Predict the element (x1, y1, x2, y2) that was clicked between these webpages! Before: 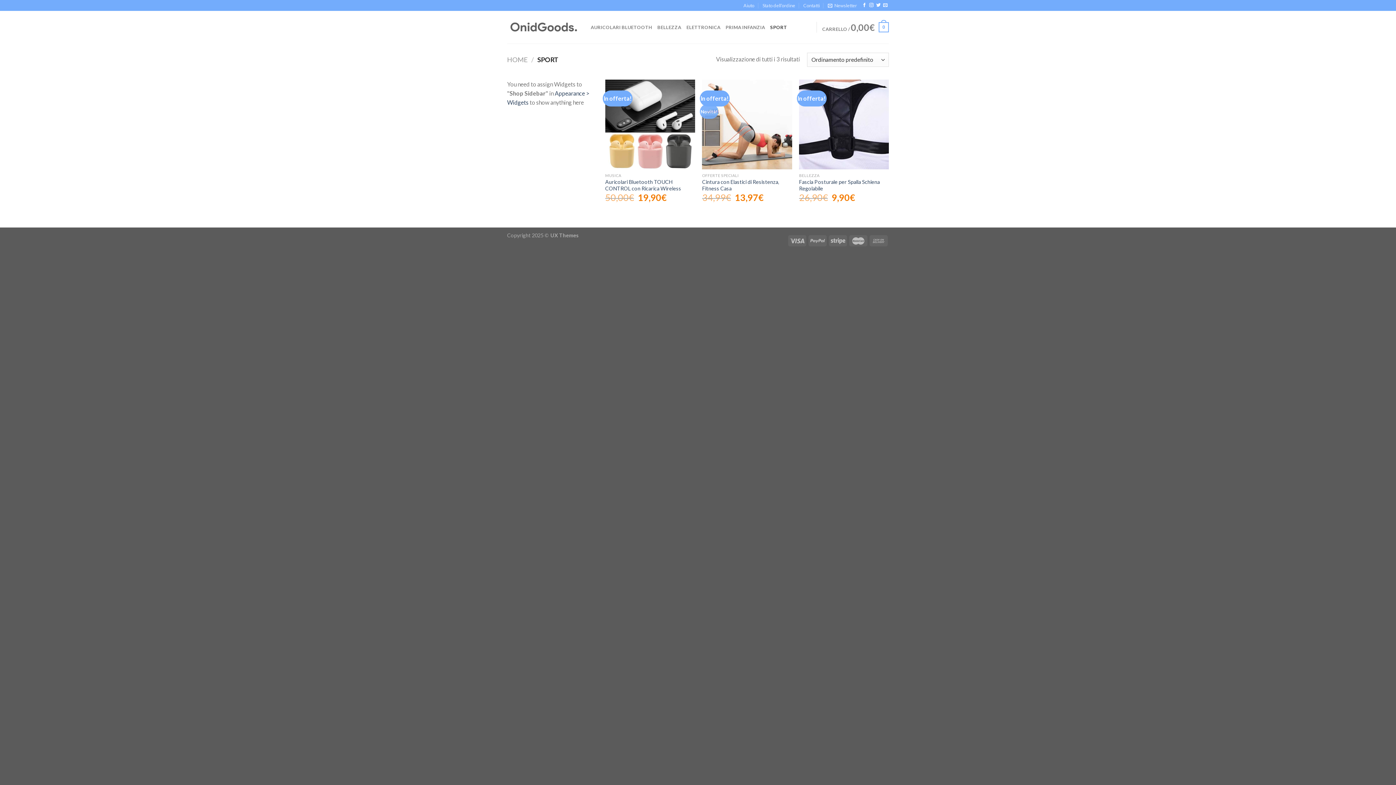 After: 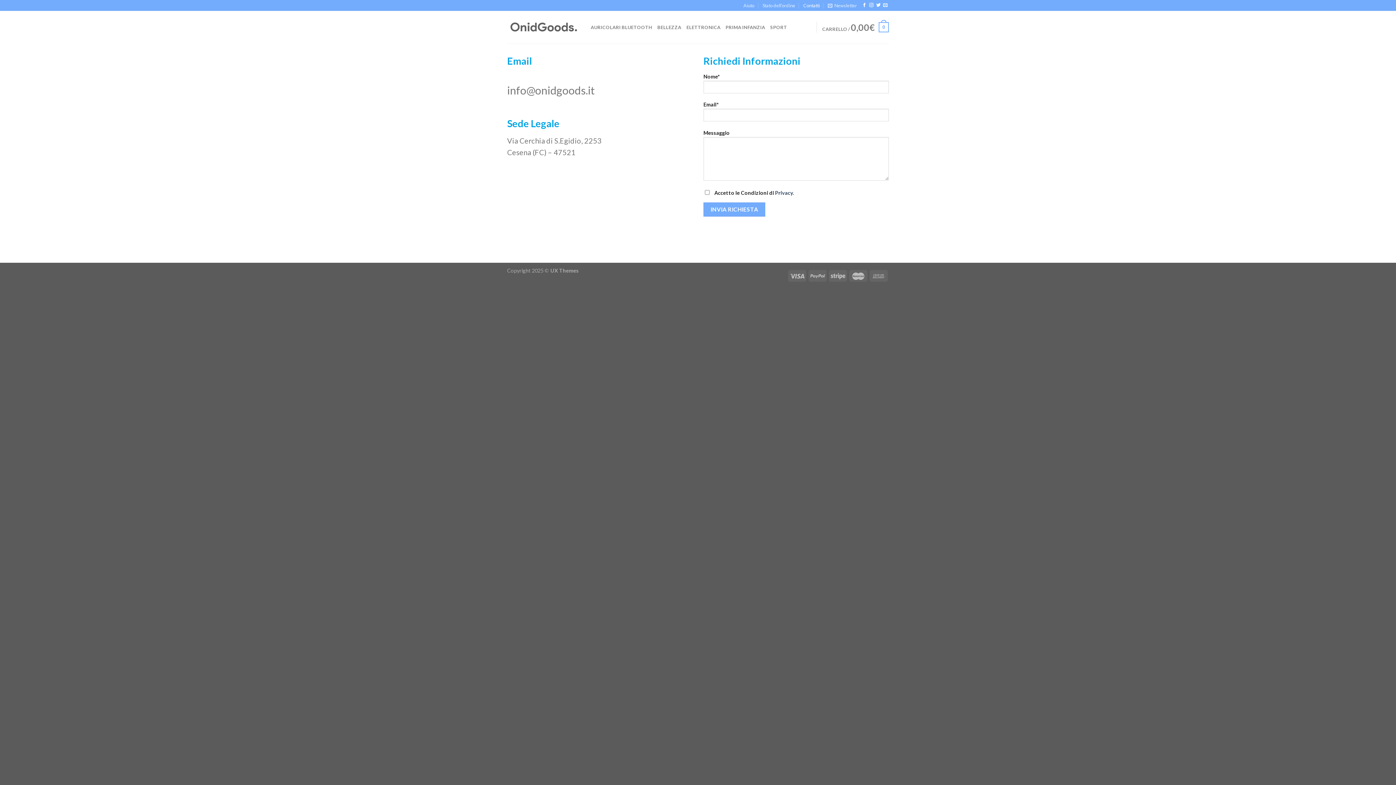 Action: label: Contatti bbox: (803, 0, 819, 10)